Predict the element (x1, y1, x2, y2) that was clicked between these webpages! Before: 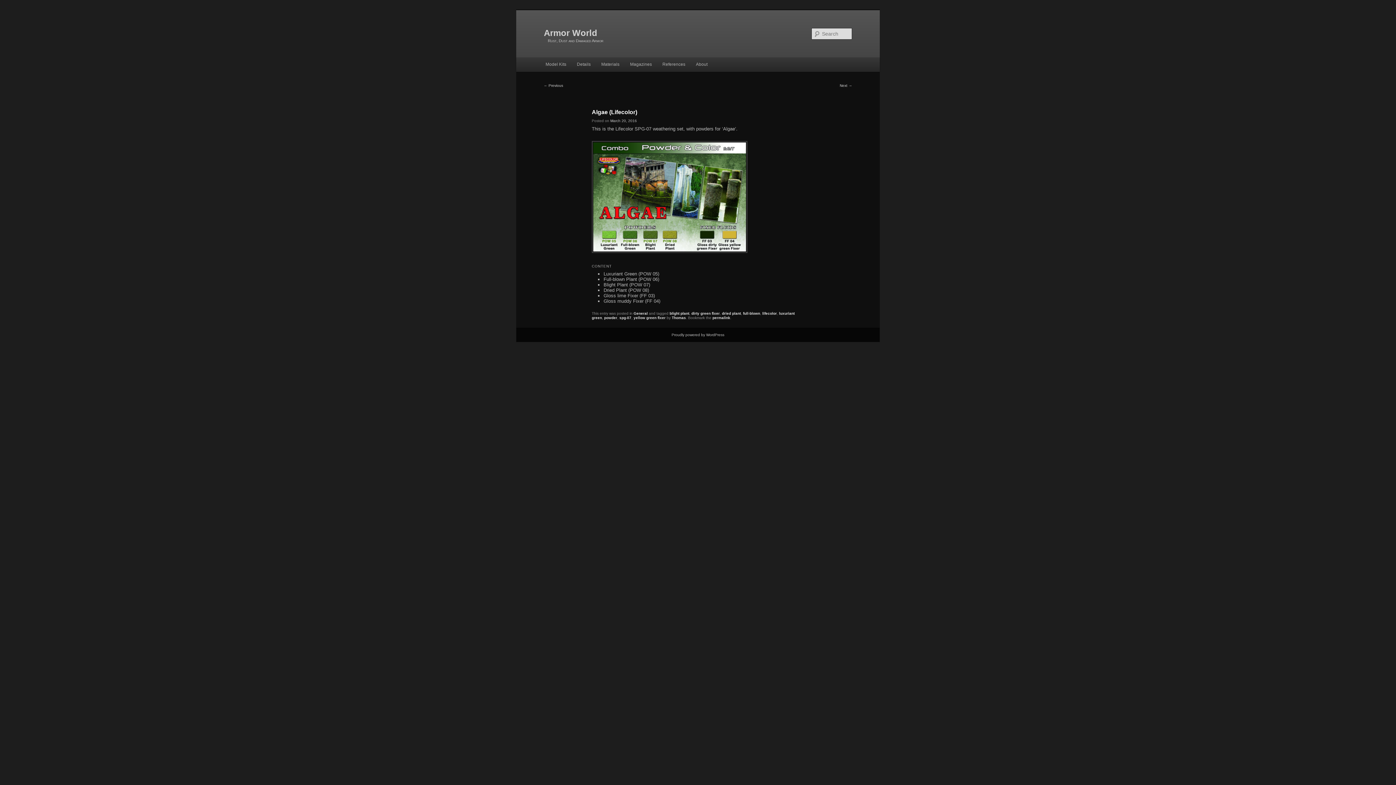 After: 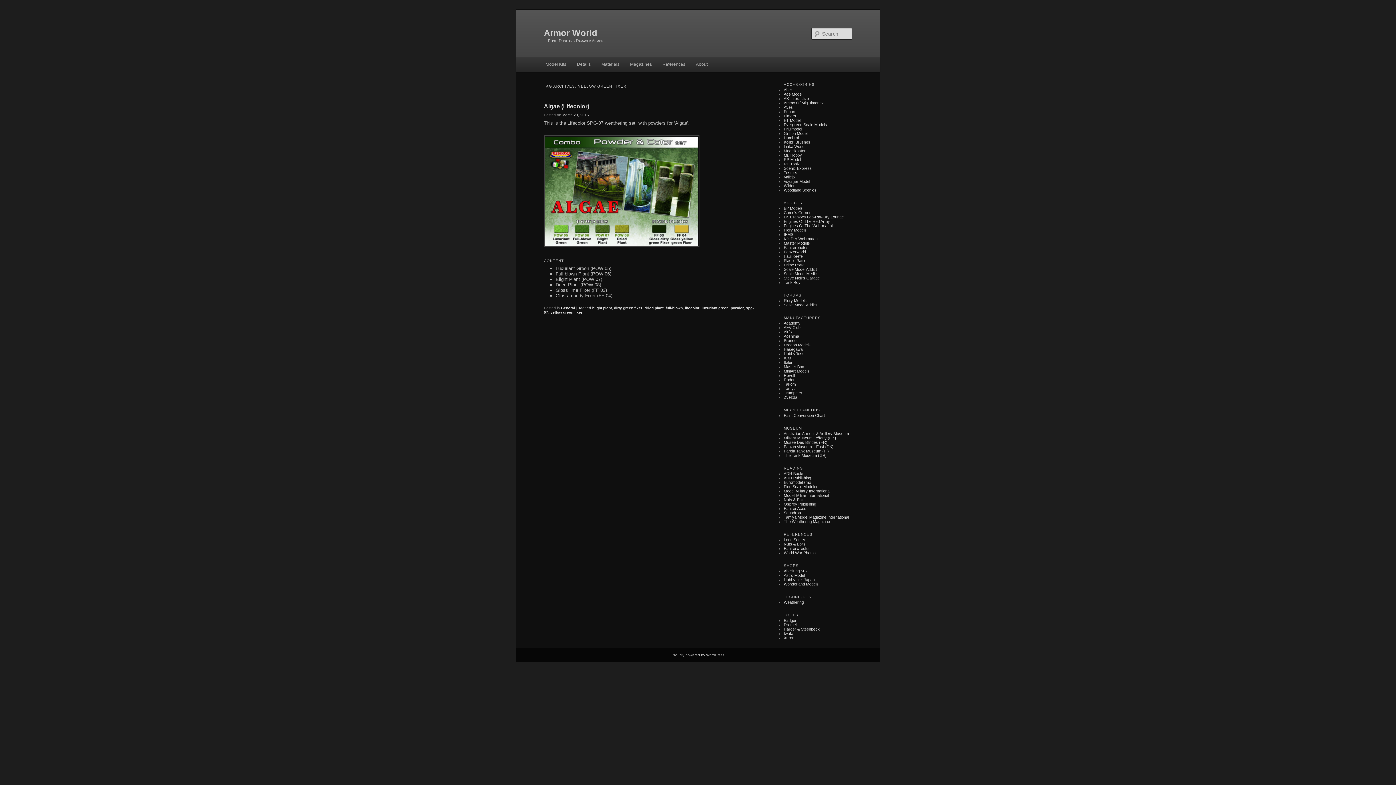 Action: label: yellow green fixer bbox: (633, 316, 665, 320)